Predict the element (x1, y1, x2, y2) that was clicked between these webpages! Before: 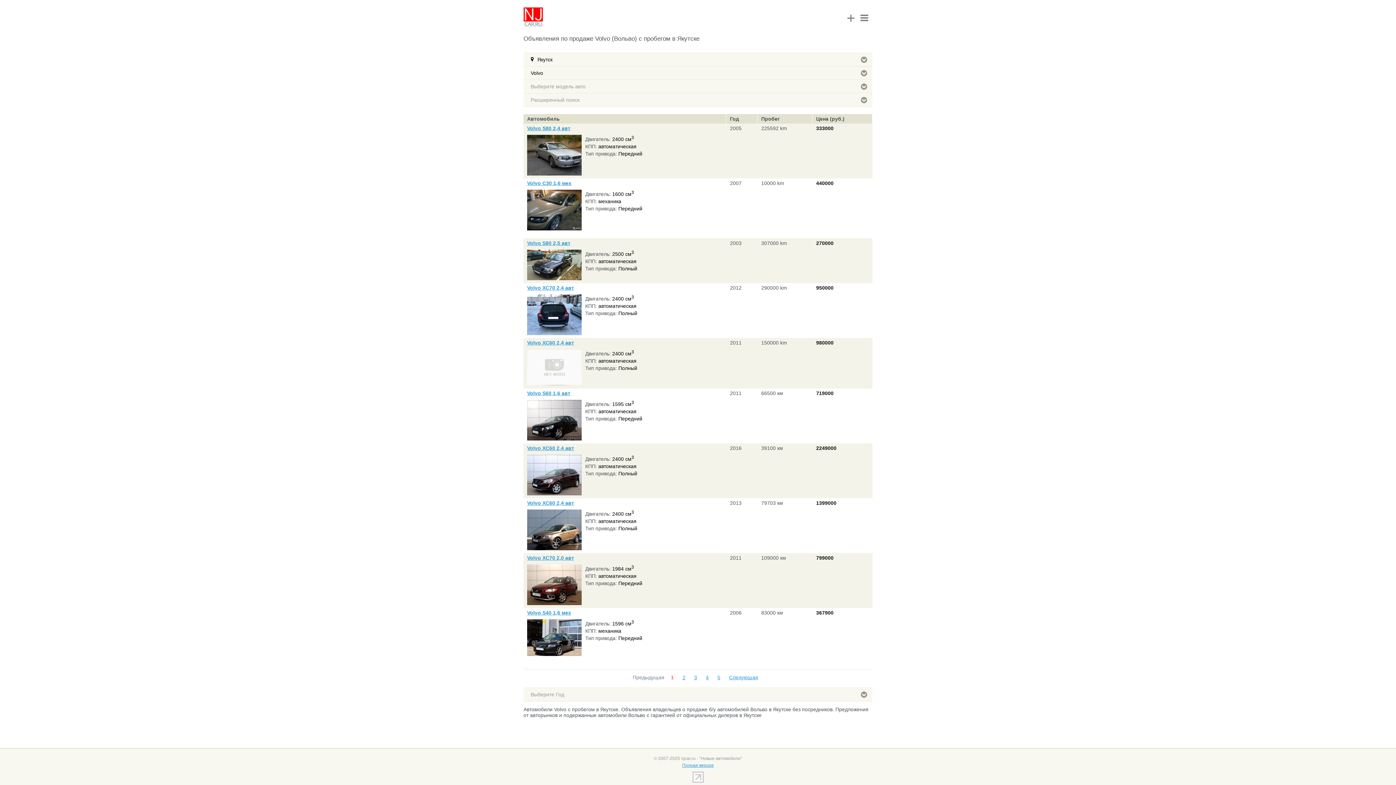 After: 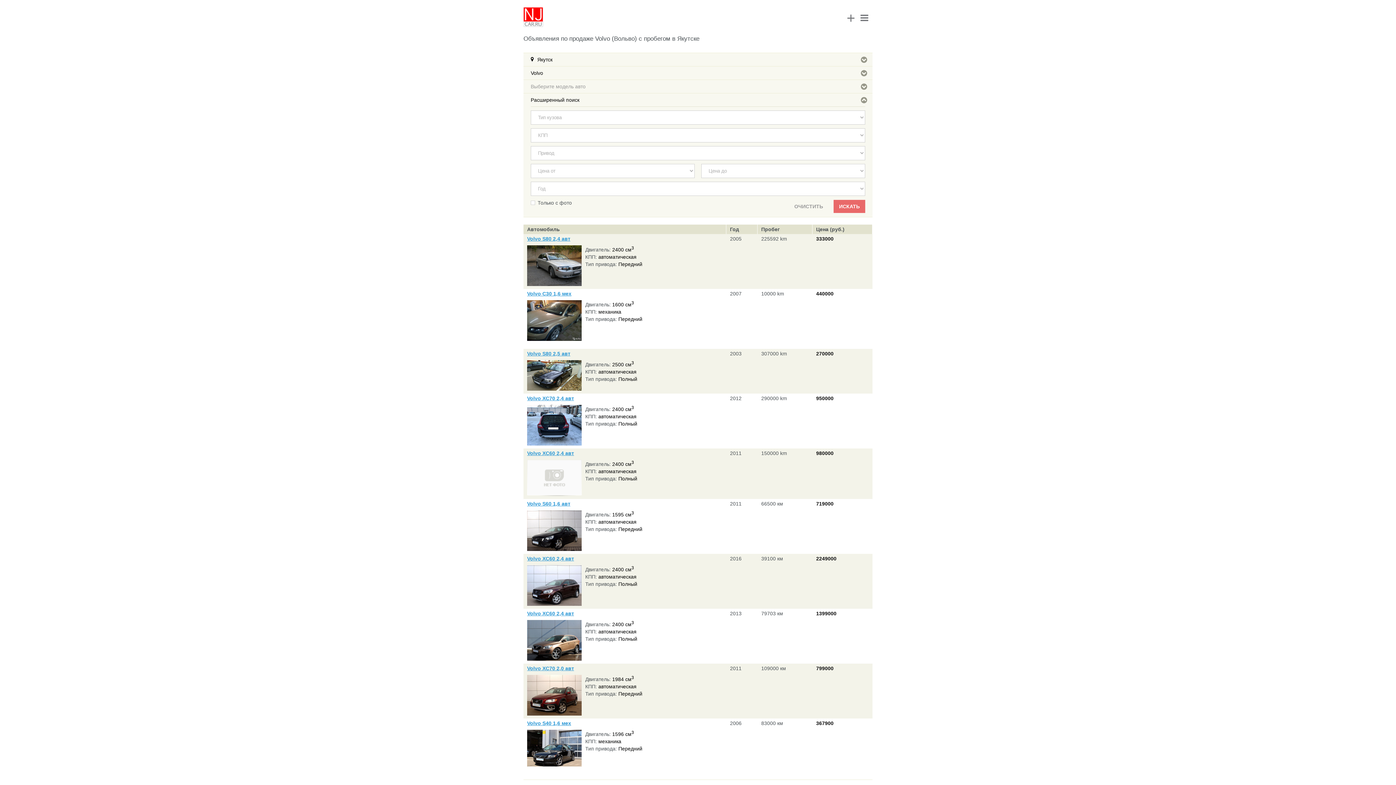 Action: bbox: (523, 93, 872, 106) label: Расширенный поиск